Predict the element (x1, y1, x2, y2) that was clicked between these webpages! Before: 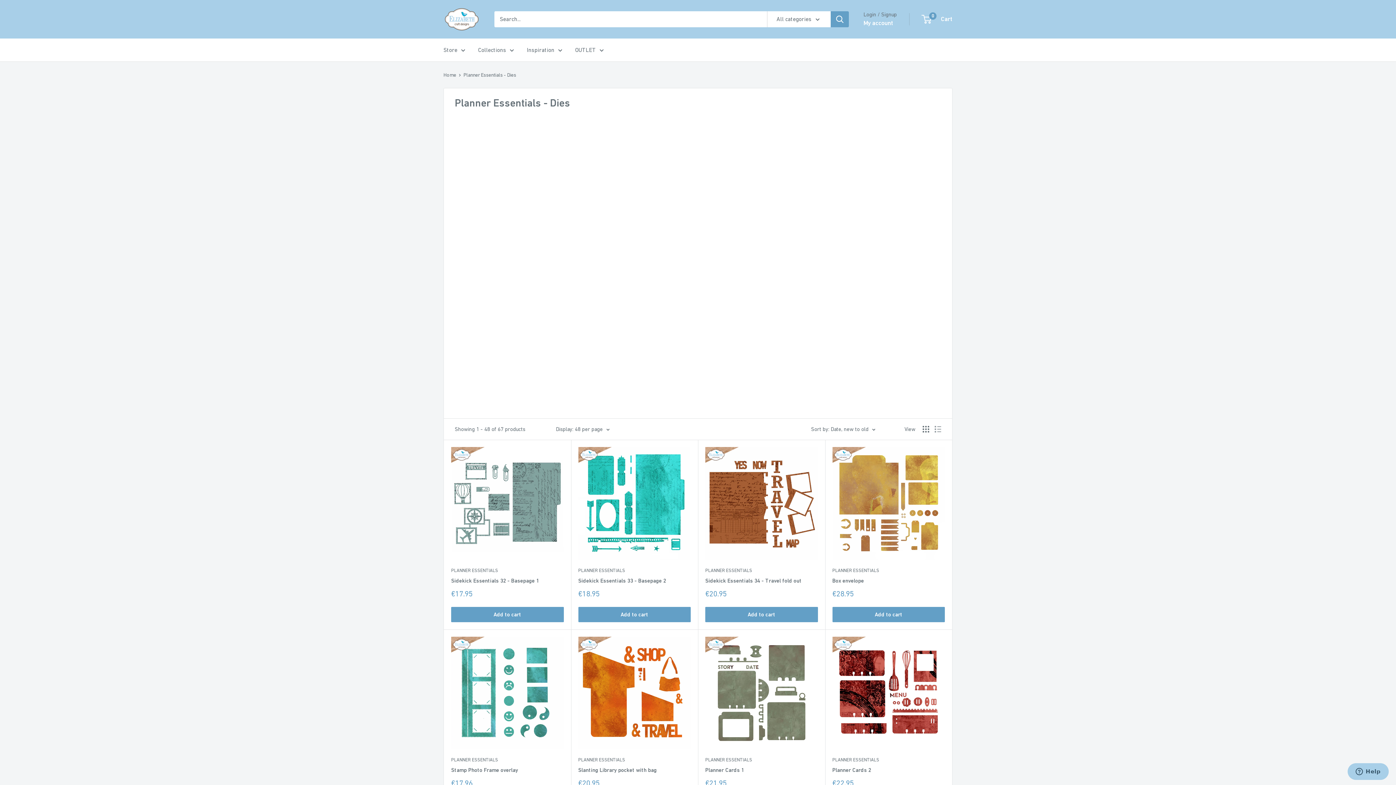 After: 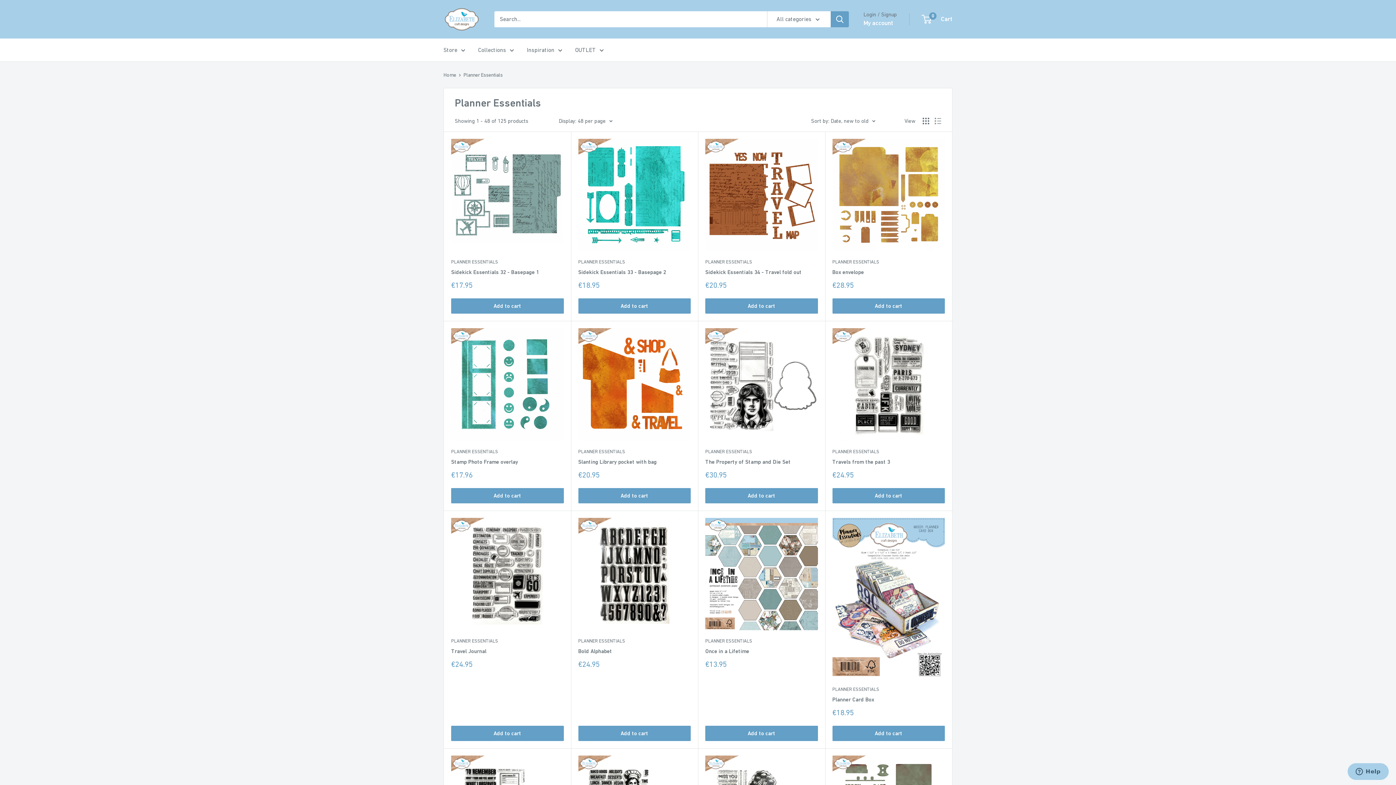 Action: label: PLANNER ESSENTIALS bbox: (451, 756, 563, 764)